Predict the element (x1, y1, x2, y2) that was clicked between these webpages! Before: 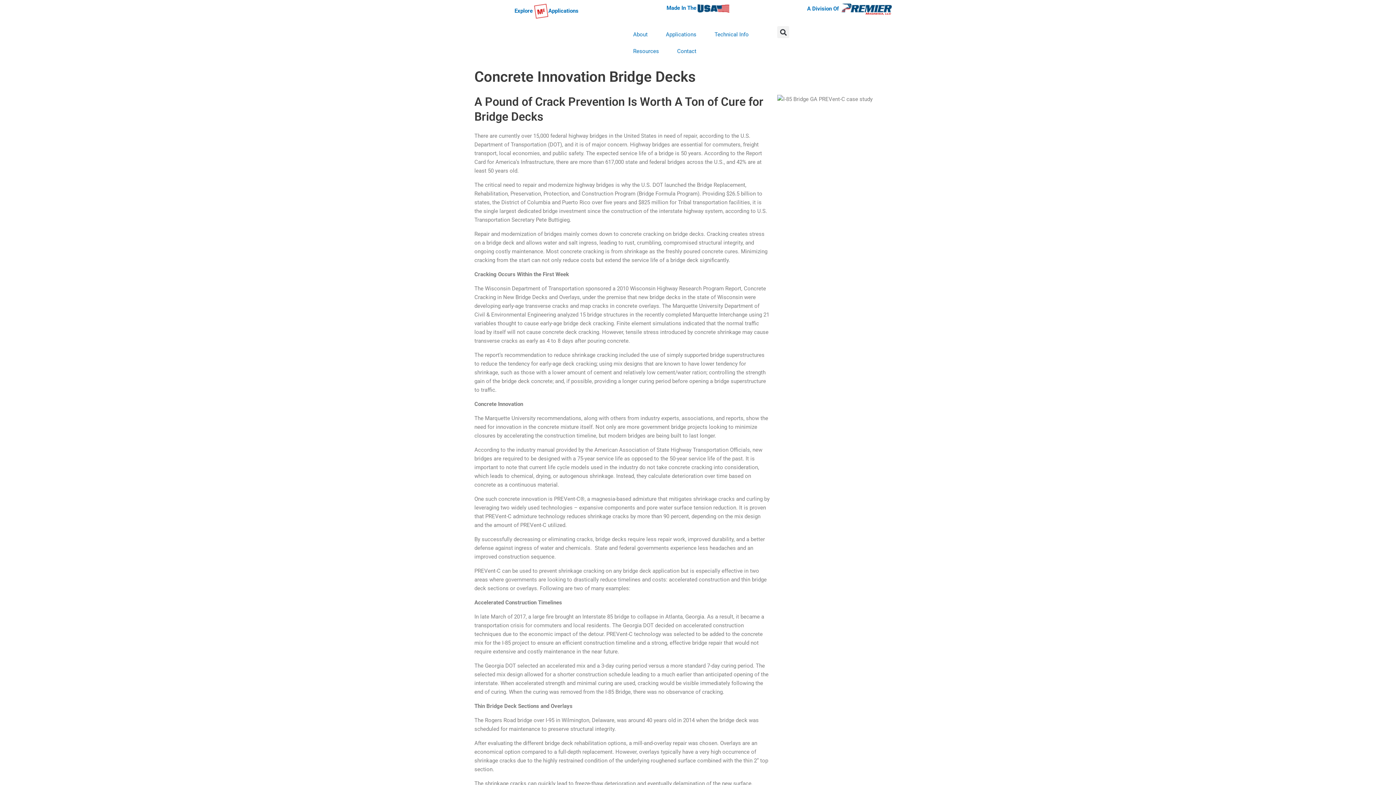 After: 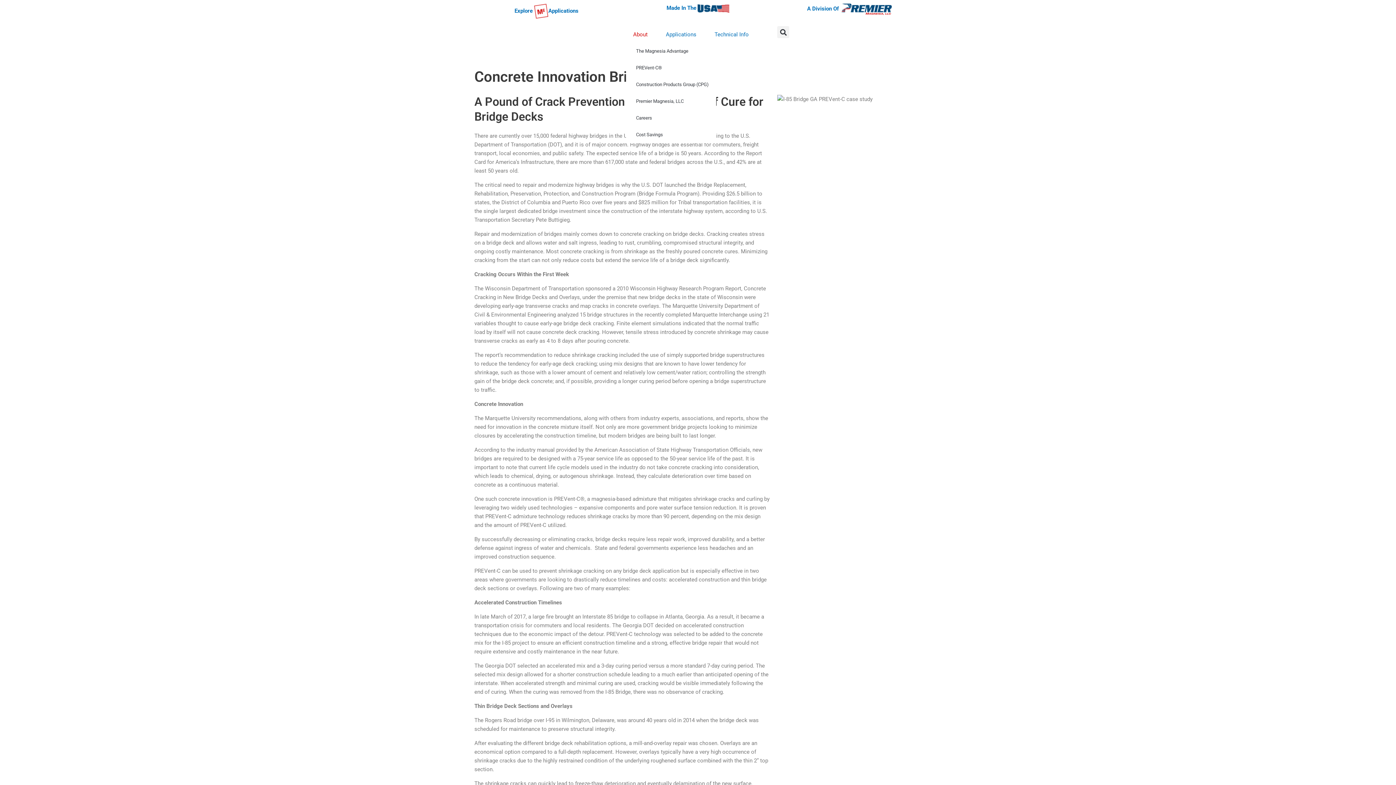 Action: bbox: (626, 26, 658, 42) label: About